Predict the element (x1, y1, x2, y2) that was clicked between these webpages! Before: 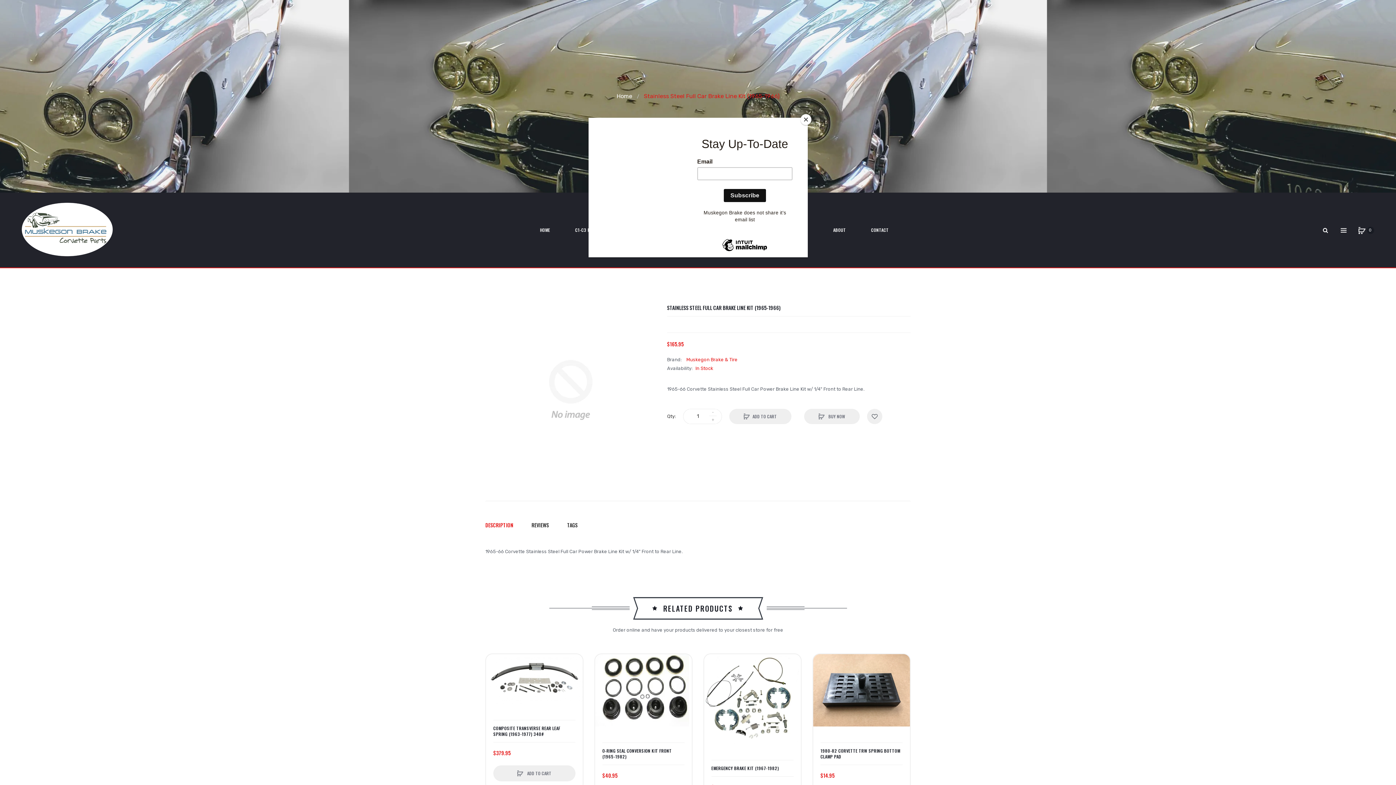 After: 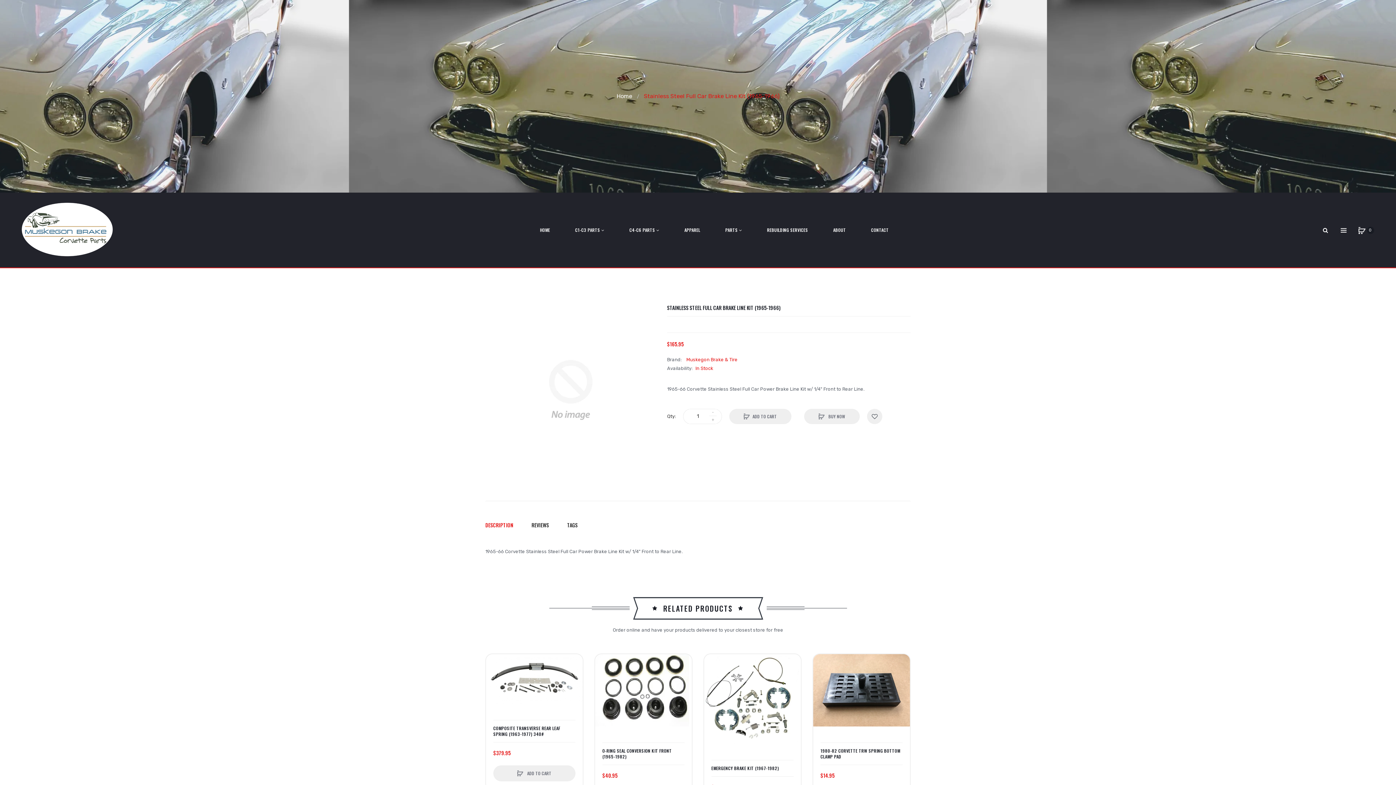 Action: bbox: (800, 114, 811, 125) label: Close